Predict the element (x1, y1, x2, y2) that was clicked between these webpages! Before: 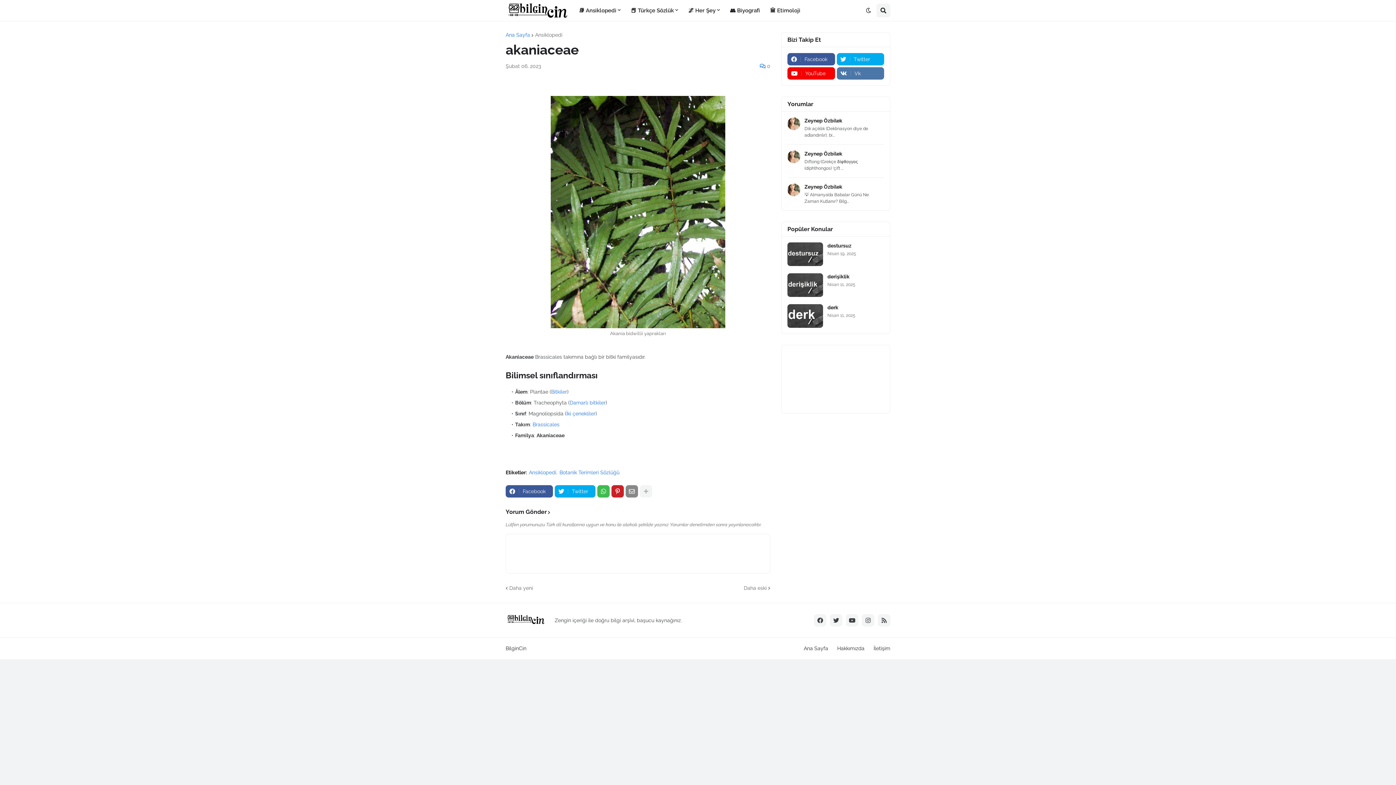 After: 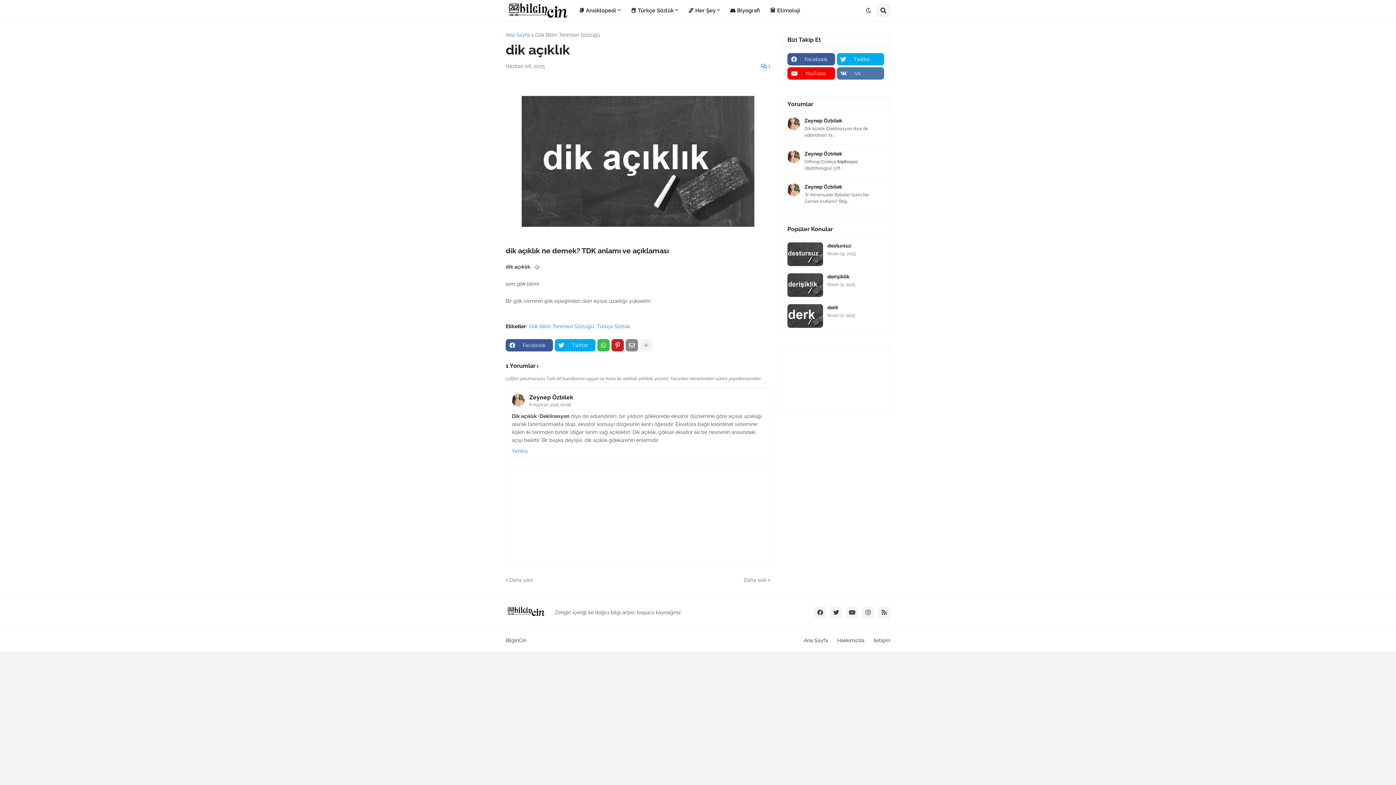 Action: bbox: (787, 117, 884, 138) label: Zeynep Özbilek

Dik açıklık (Deklinasyon diye de adlandırılır), bi...